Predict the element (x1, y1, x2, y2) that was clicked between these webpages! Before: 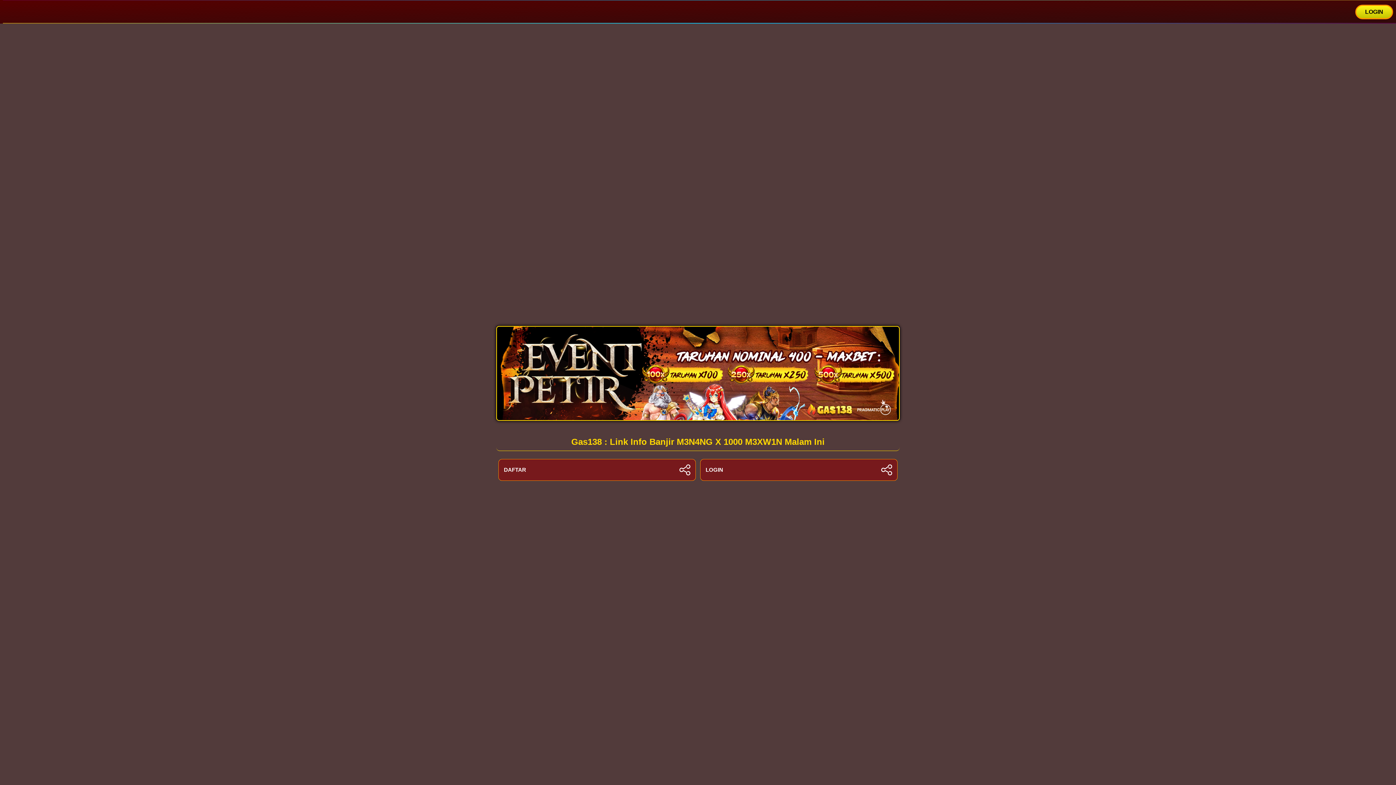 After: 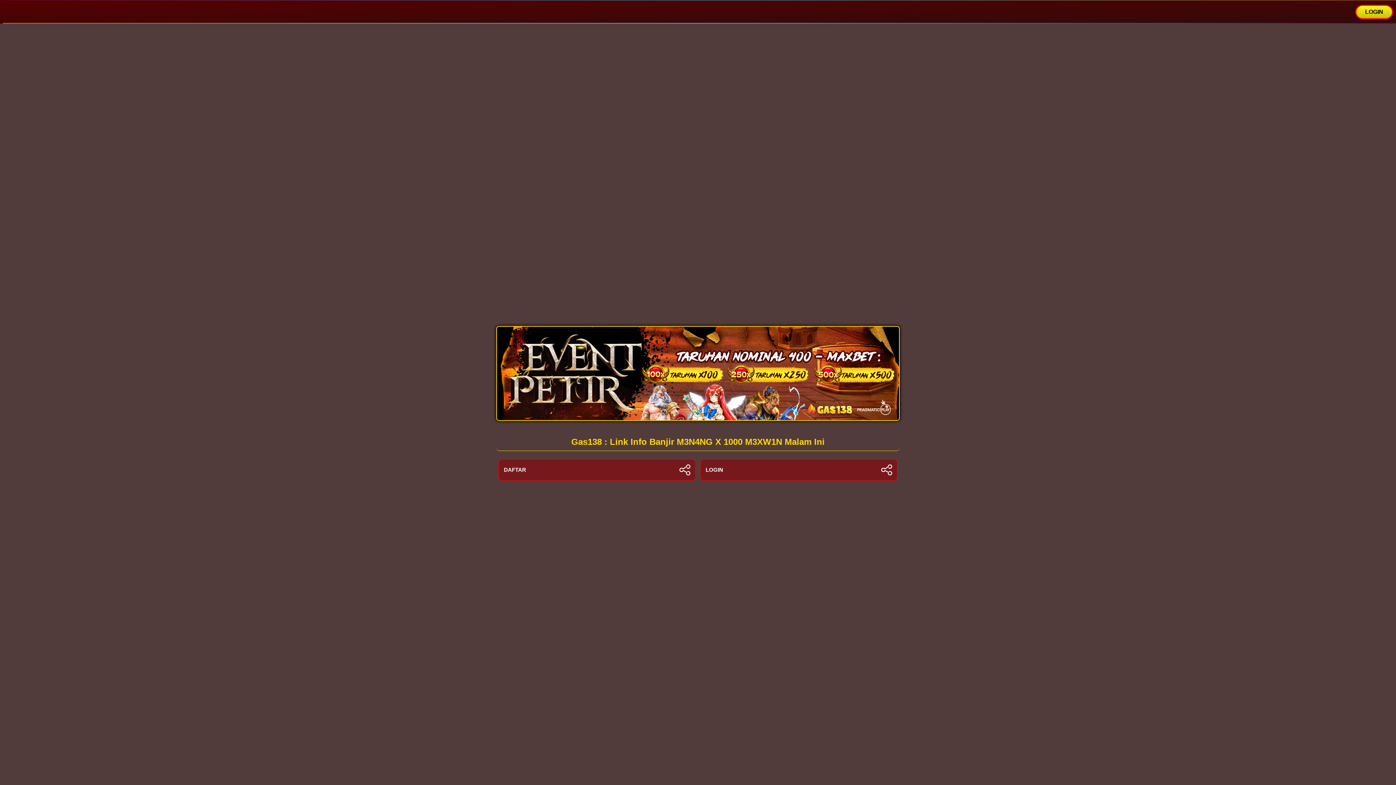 Action: bbox: (1355, 4, 1393, 19) label: LOGIN